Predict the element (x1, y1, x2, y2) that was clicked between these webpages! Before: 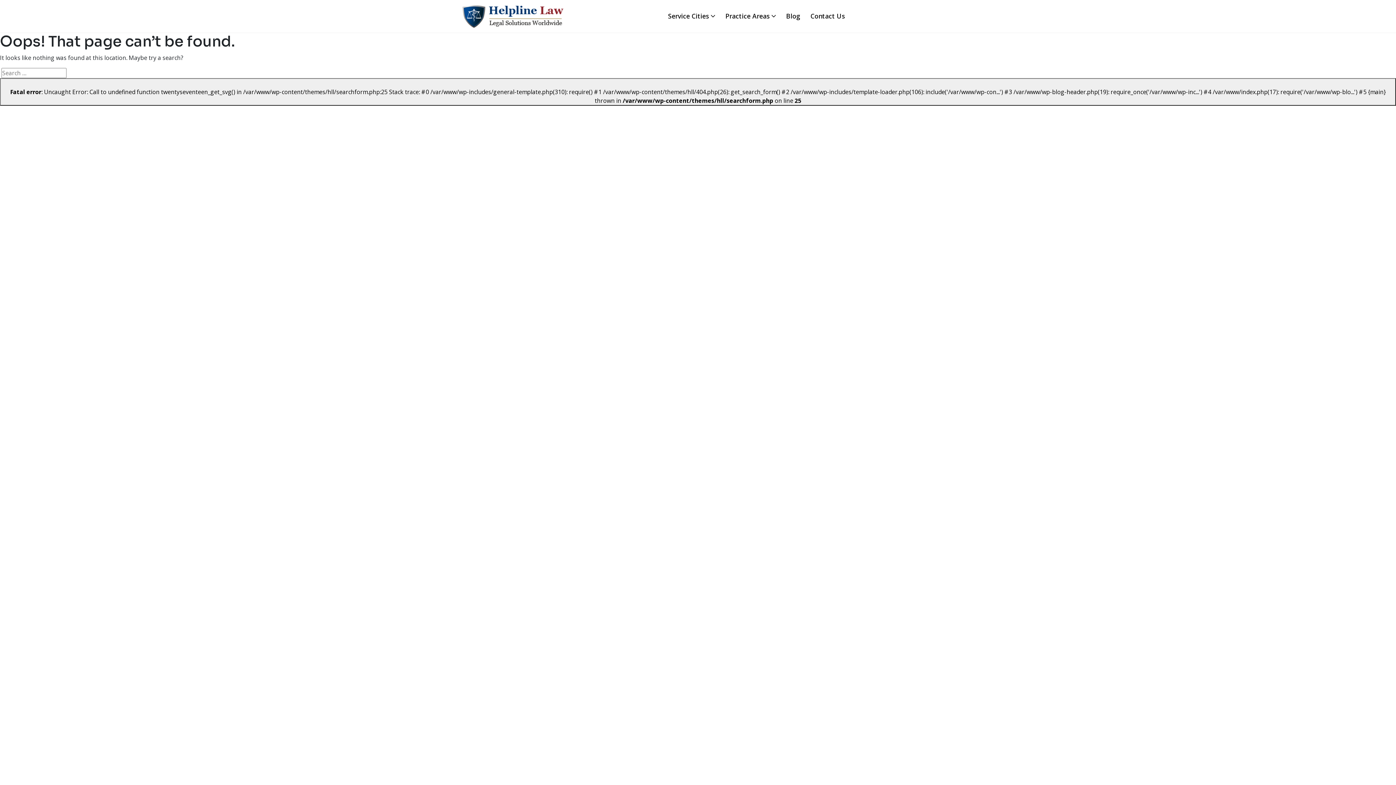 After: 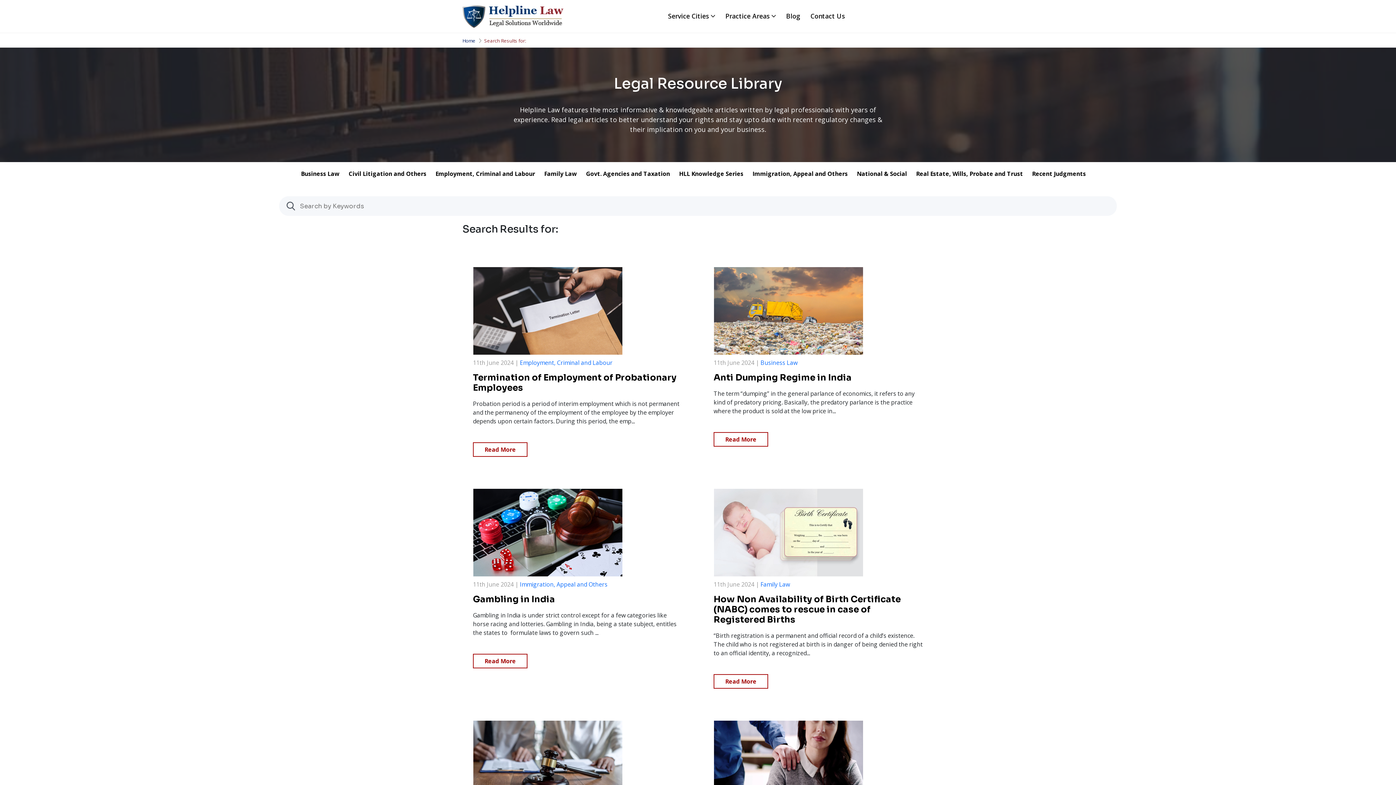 Action: label: 
Fatal error: Uncaught Error: Call to undefined function twentyseventeen_get_svg() in /var/www/wp-content/themes/hll/searchform.php:25 Stack trace: #0 /var/www/wp-includes/general-template.php(310): require() #1 /var/www/wp-content/themes/hll/404.php(26): get_search_form() #2 /var/www/wp-includes/template-loader.php(106): include('/var/www/wp-con...') #3 /var/www/wp-blog-header.php(19): require_once('/var/www/wp-inc...') #4 /var/www/index.php(17): require('/var/www/wp-blo...') #5 {main} thrown in /var/www/wp-content/themes/hll/searchform.php on line 25
 bbox: (0, 78, 1396, 105)